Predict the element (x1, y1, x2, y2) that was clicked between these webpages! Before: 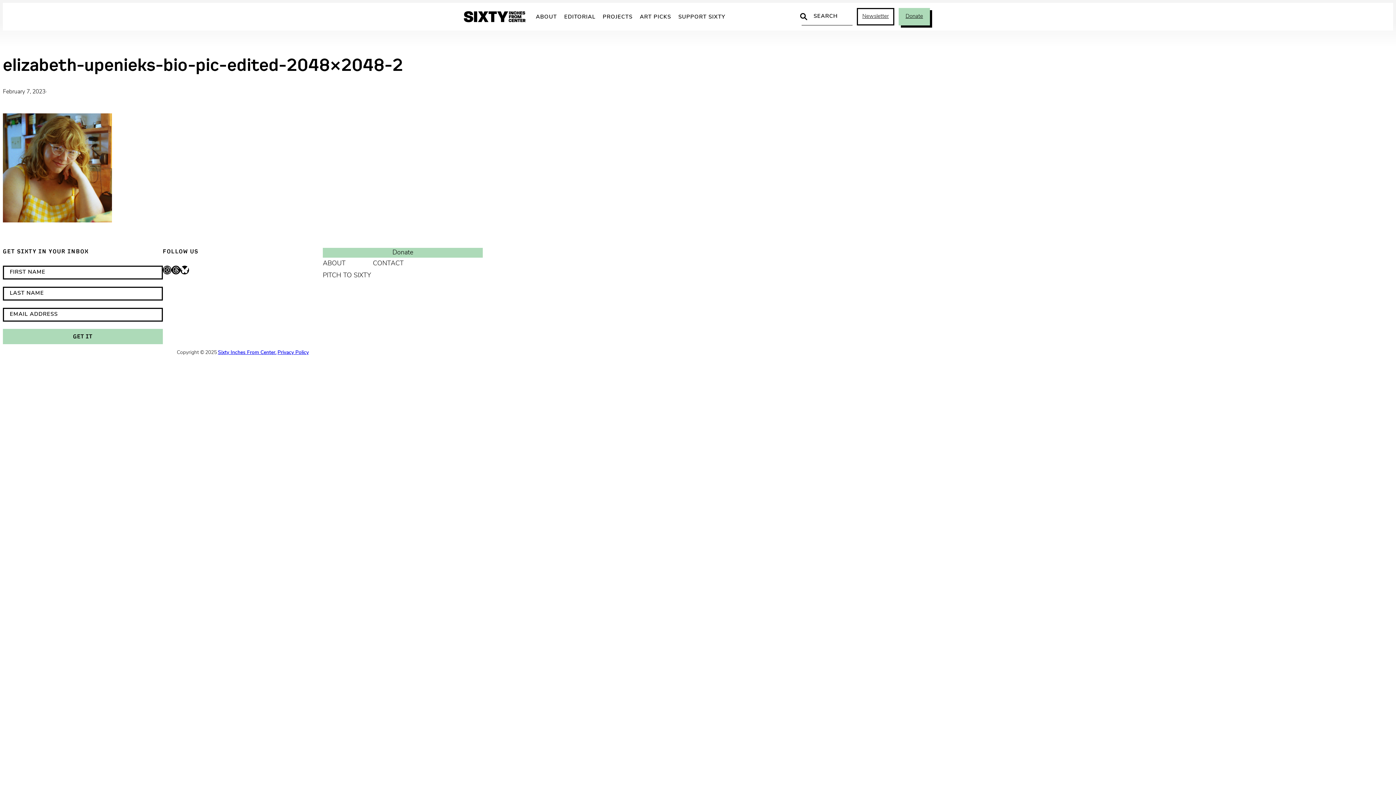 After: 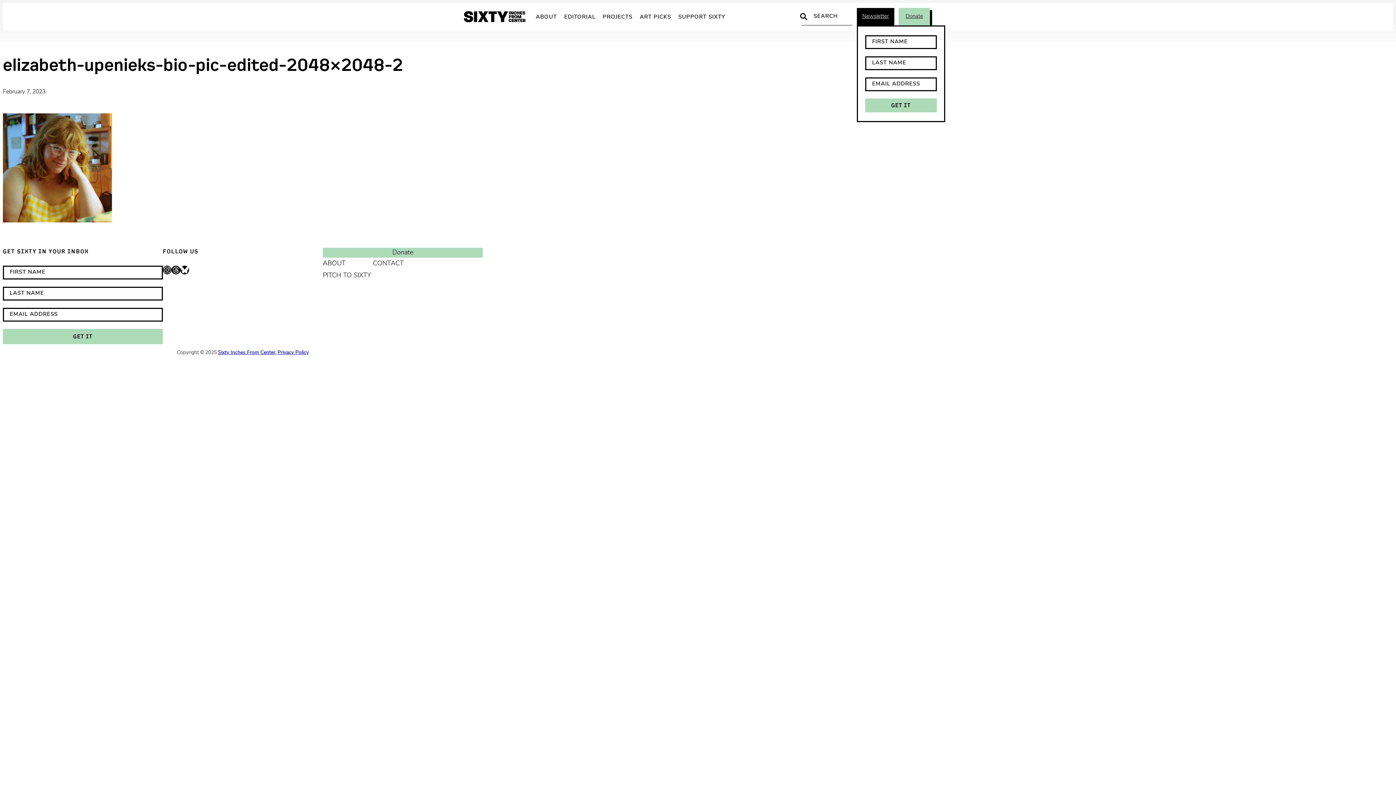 Action: bbox: (857, 8, 894, 25) label: Newsletter